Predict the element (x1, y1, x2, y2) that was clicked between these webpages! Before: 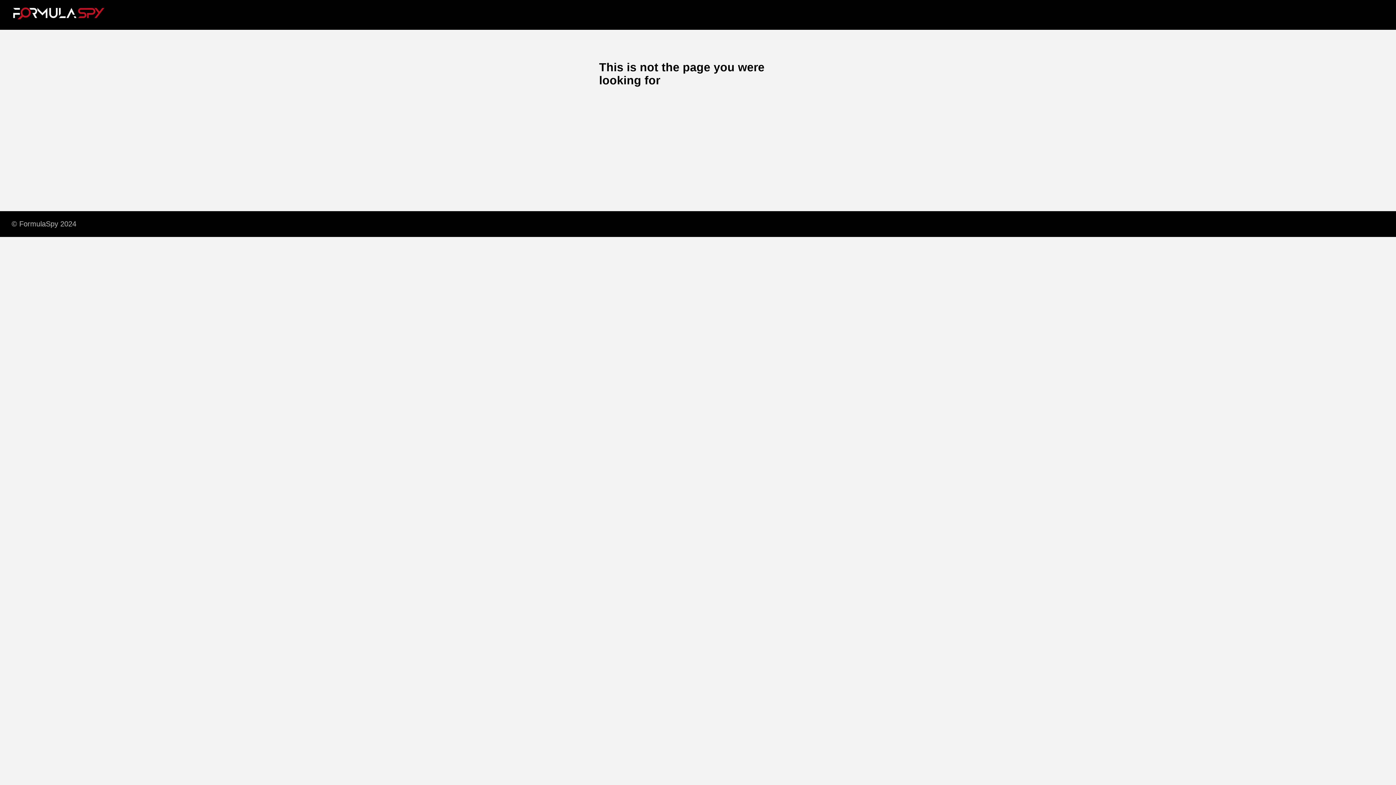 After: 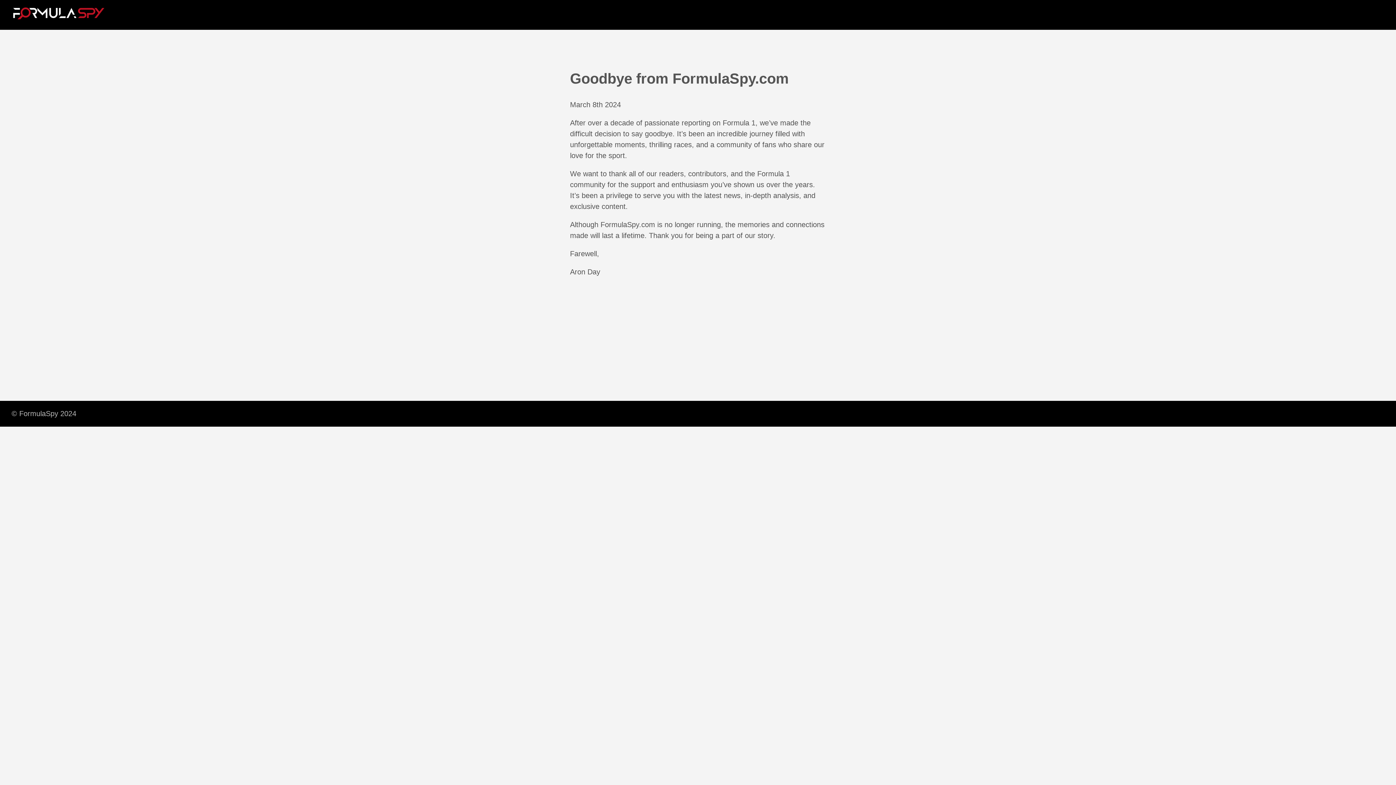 Action: bbox: (11, 5, 104, 23)